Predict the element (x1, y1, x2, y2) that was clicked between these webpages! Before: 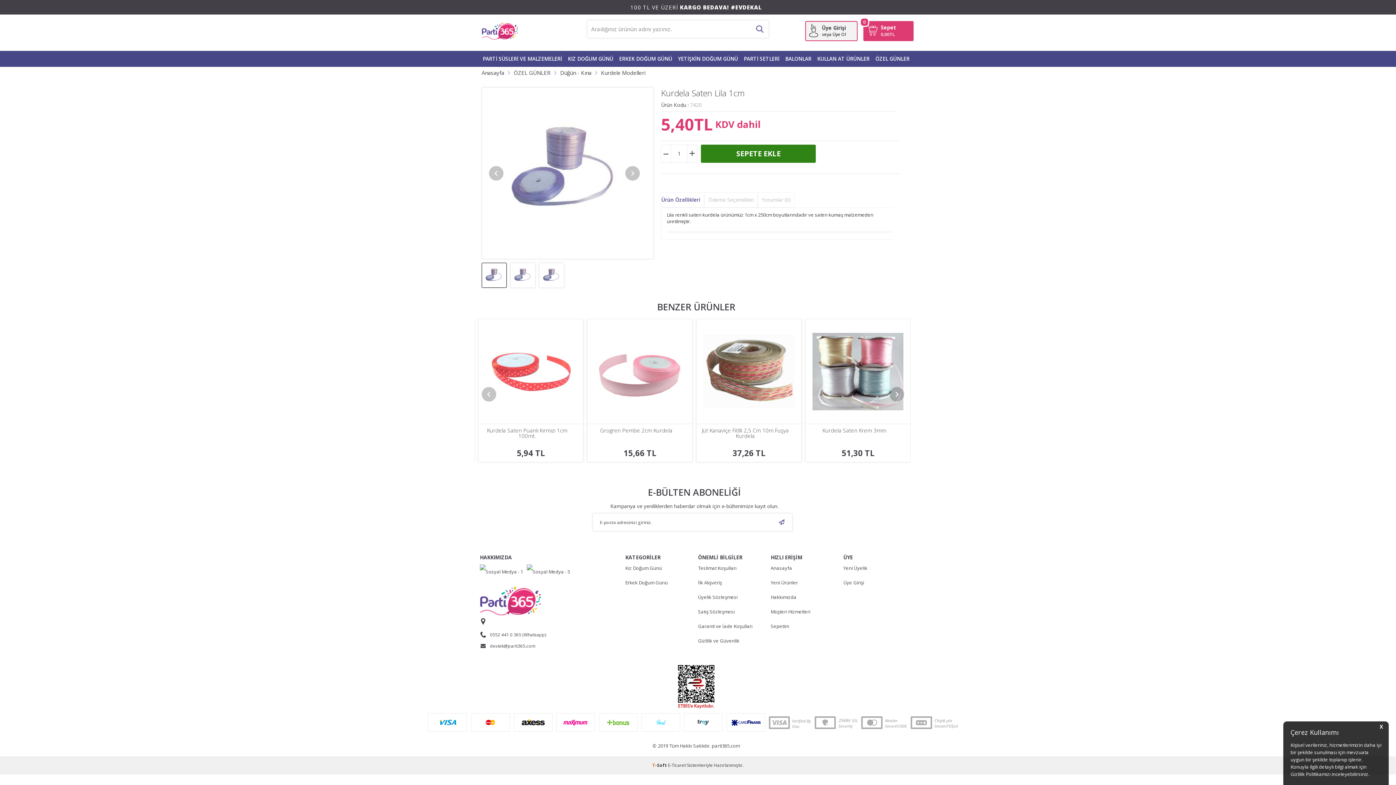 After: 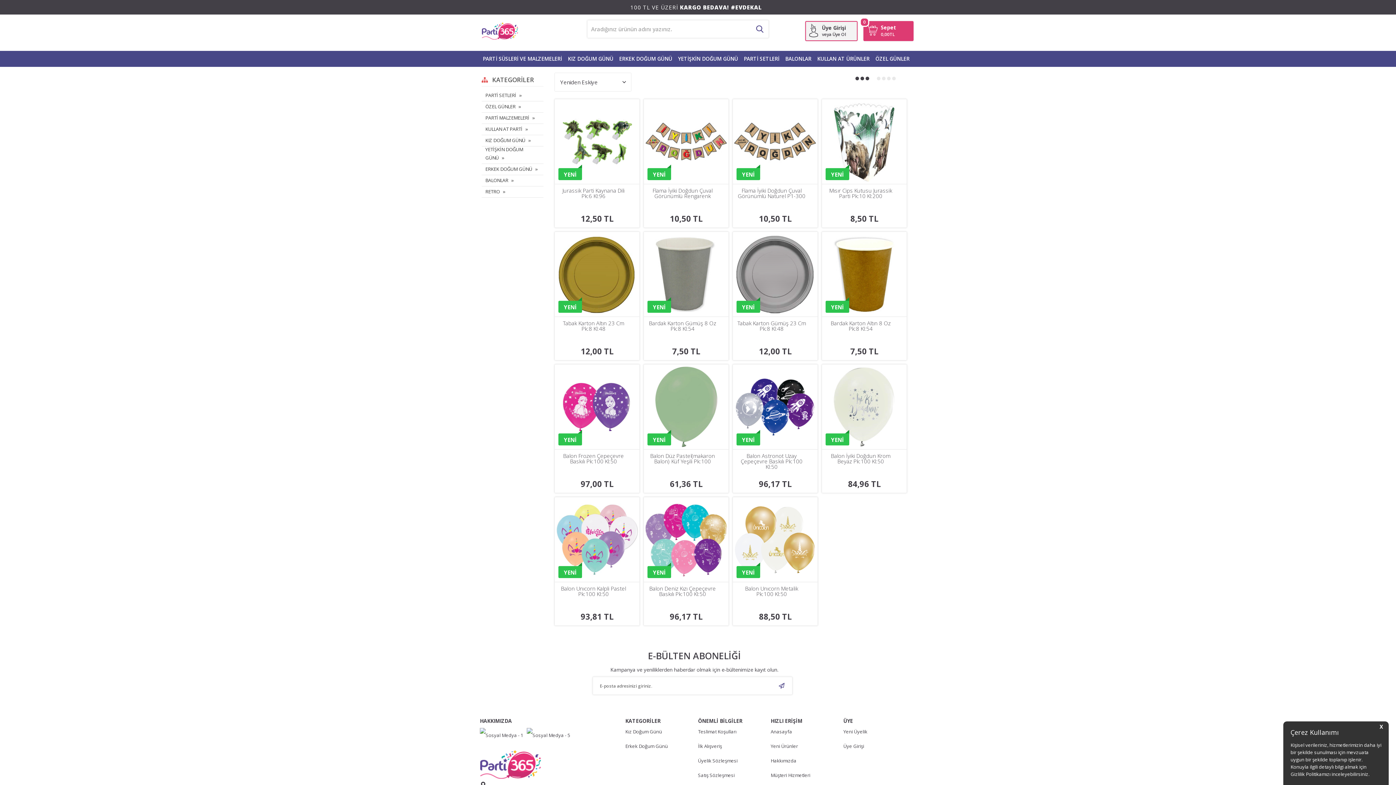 Action: bbox: (770, 575, 836, 590) label: Yeni Ürünler